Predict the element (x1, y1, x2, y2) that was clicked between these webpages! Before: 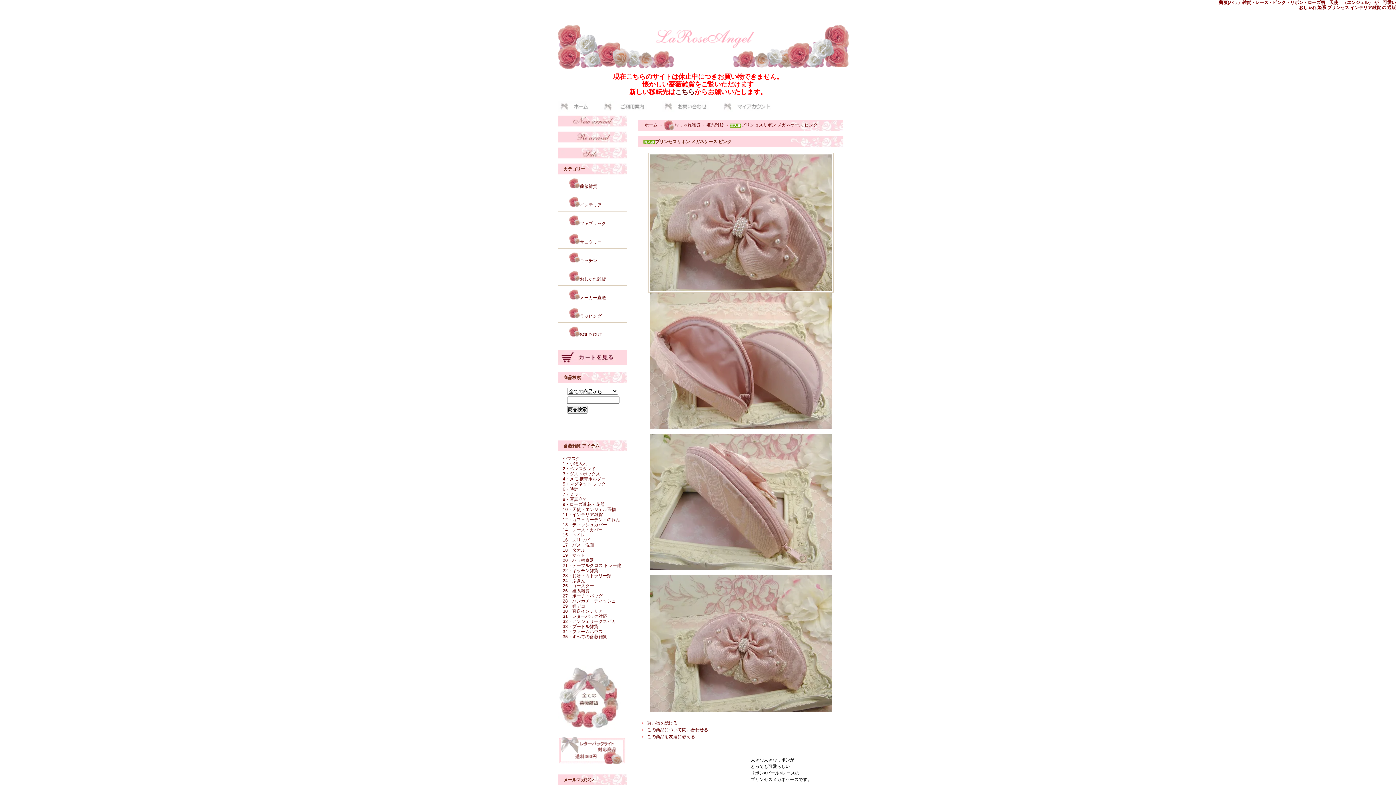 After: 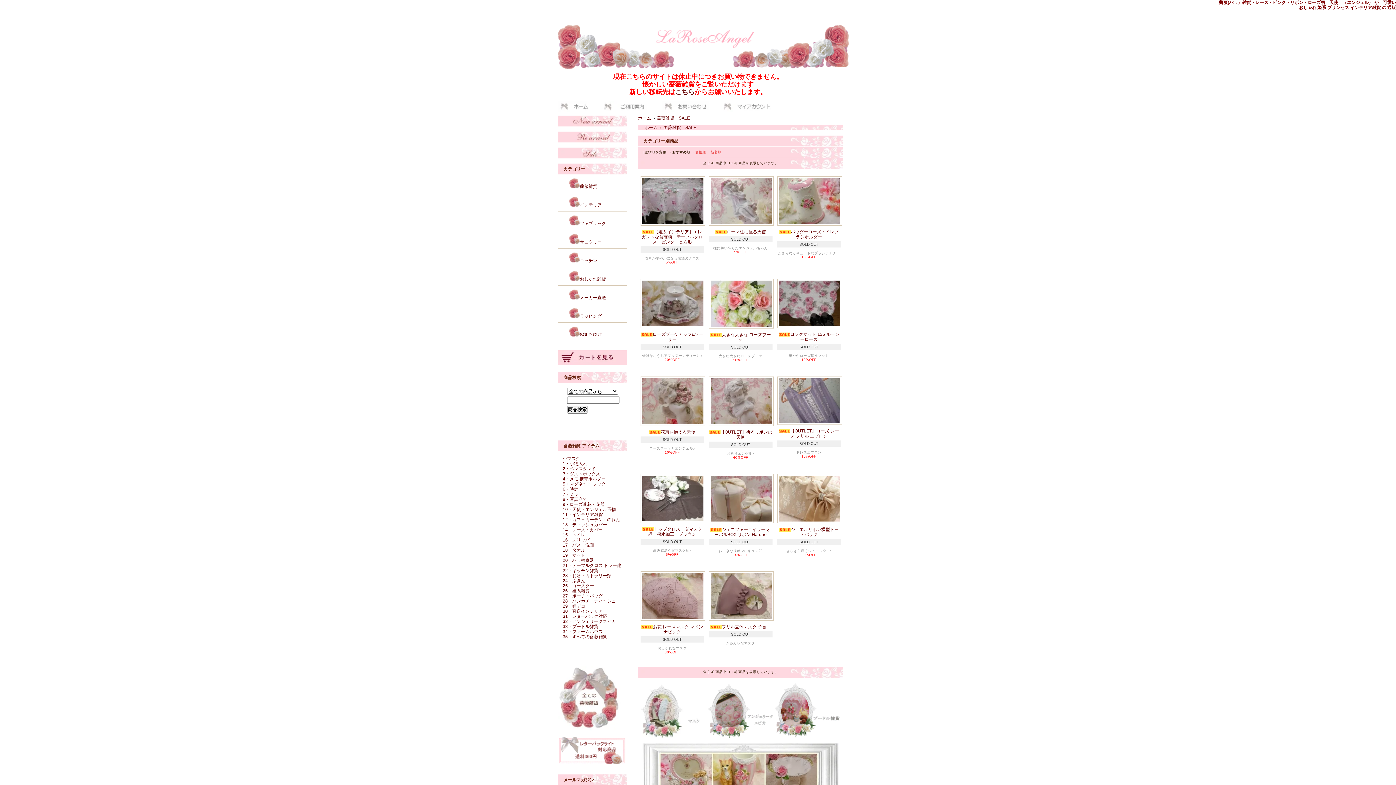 Action: bbox: (558, 153, 627, 158)